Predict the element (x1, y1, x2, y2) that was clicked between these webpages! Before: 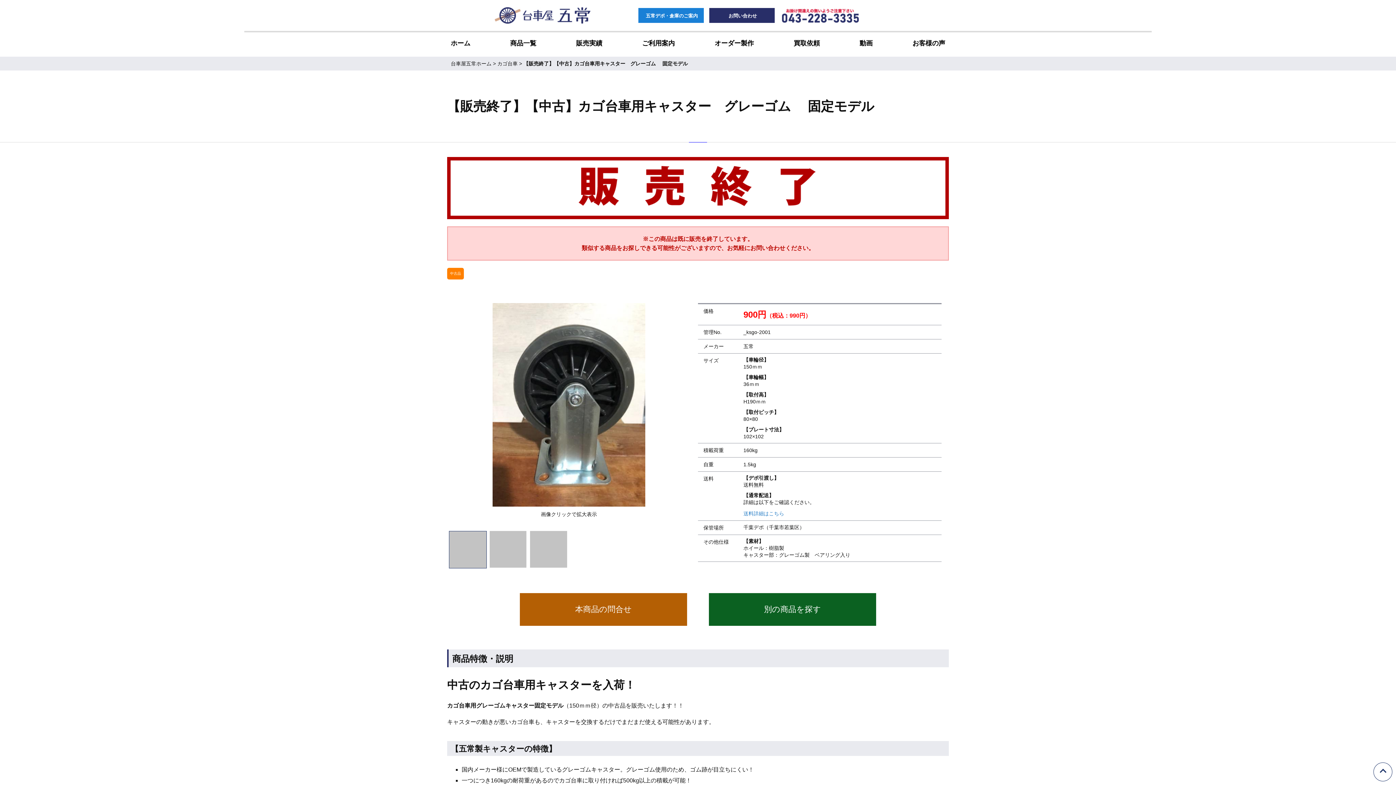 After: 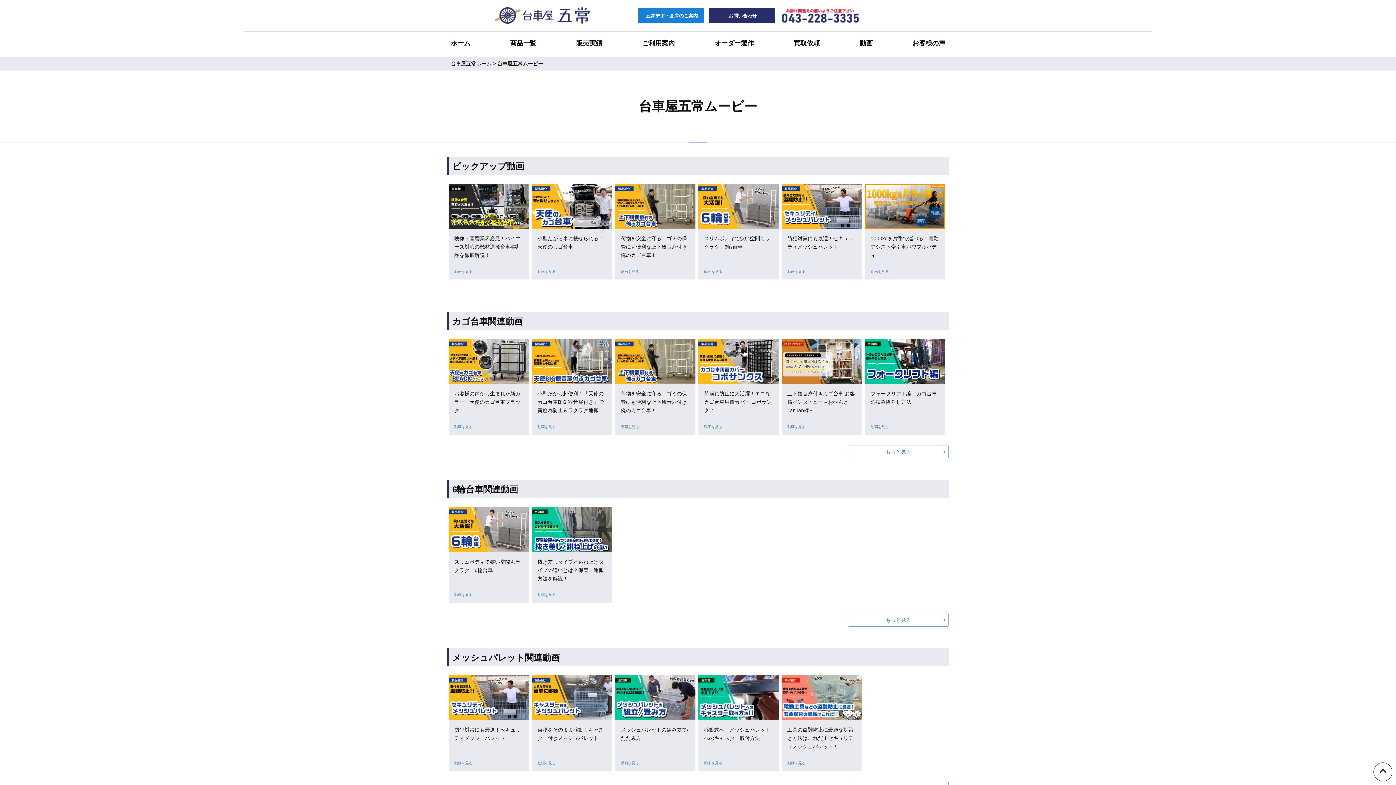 Action: label: 動画 bbox: (859, 32, 872, 54)